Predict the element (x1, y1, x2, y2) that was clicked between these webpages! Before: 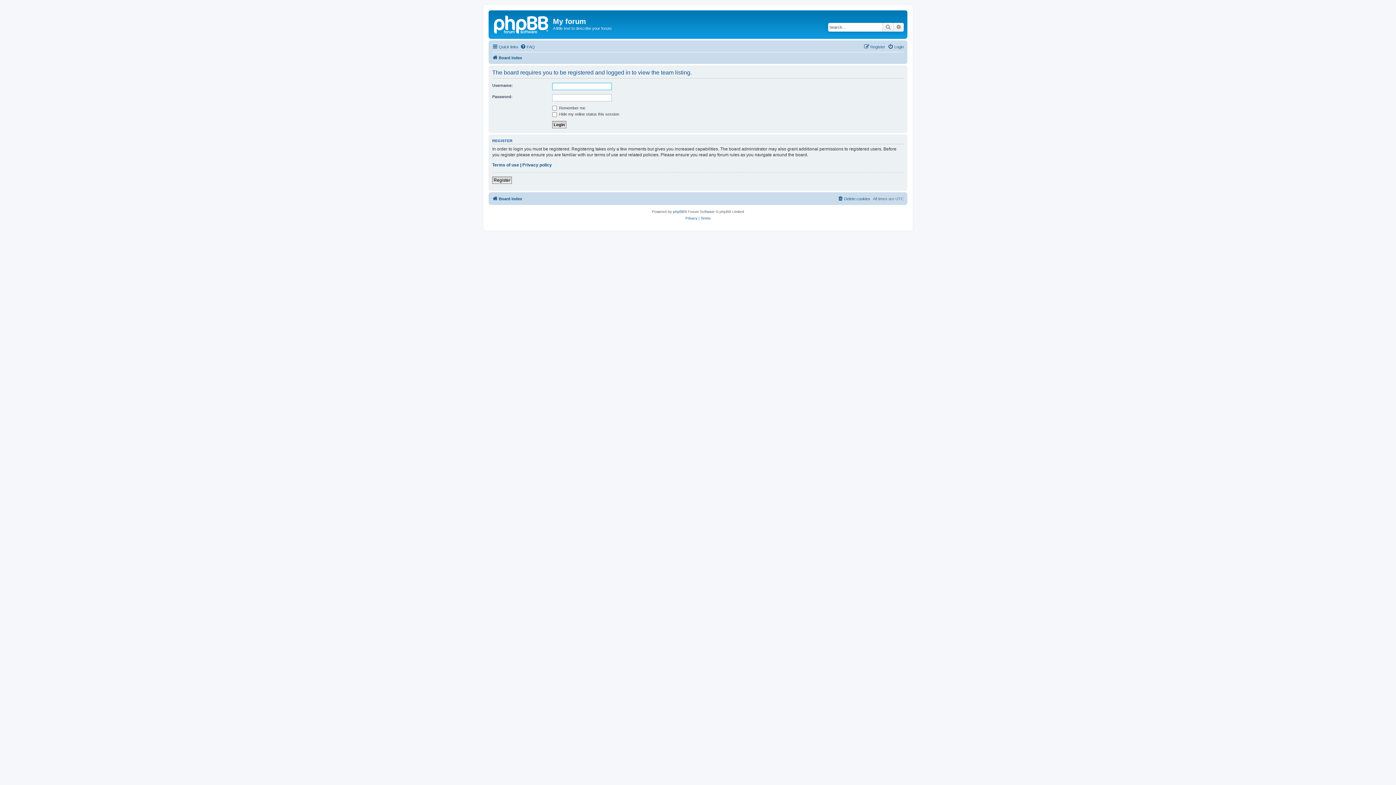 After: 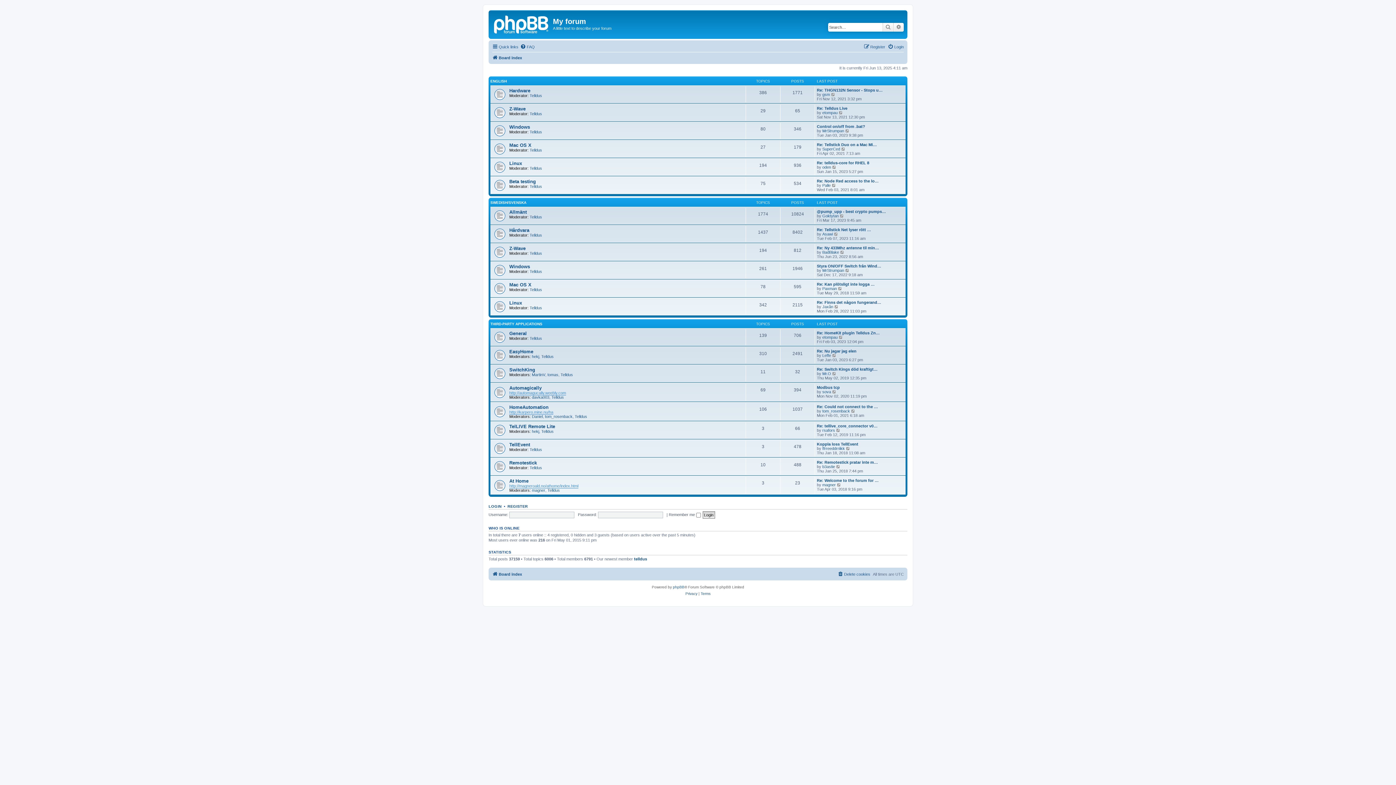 Action: bbox: (490, 12, 553, 35)